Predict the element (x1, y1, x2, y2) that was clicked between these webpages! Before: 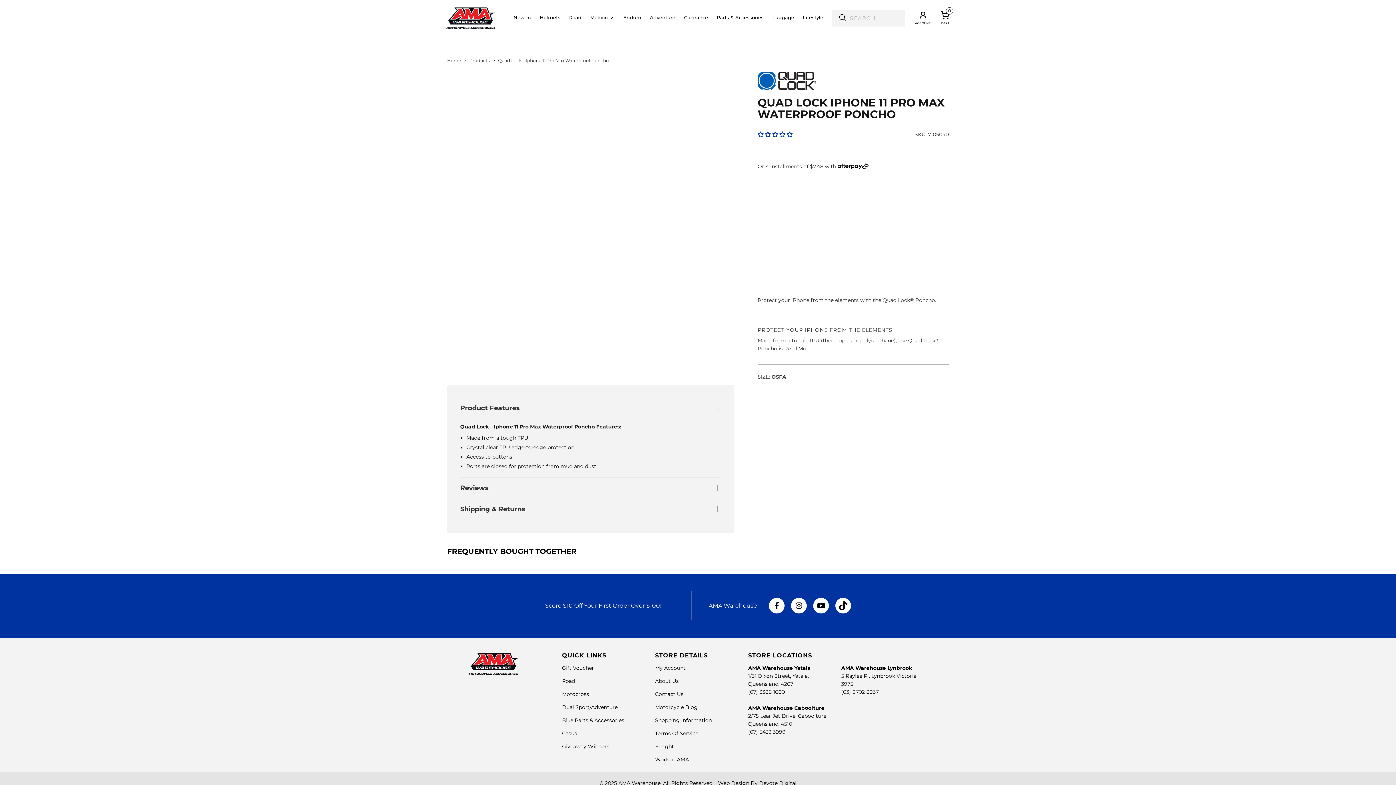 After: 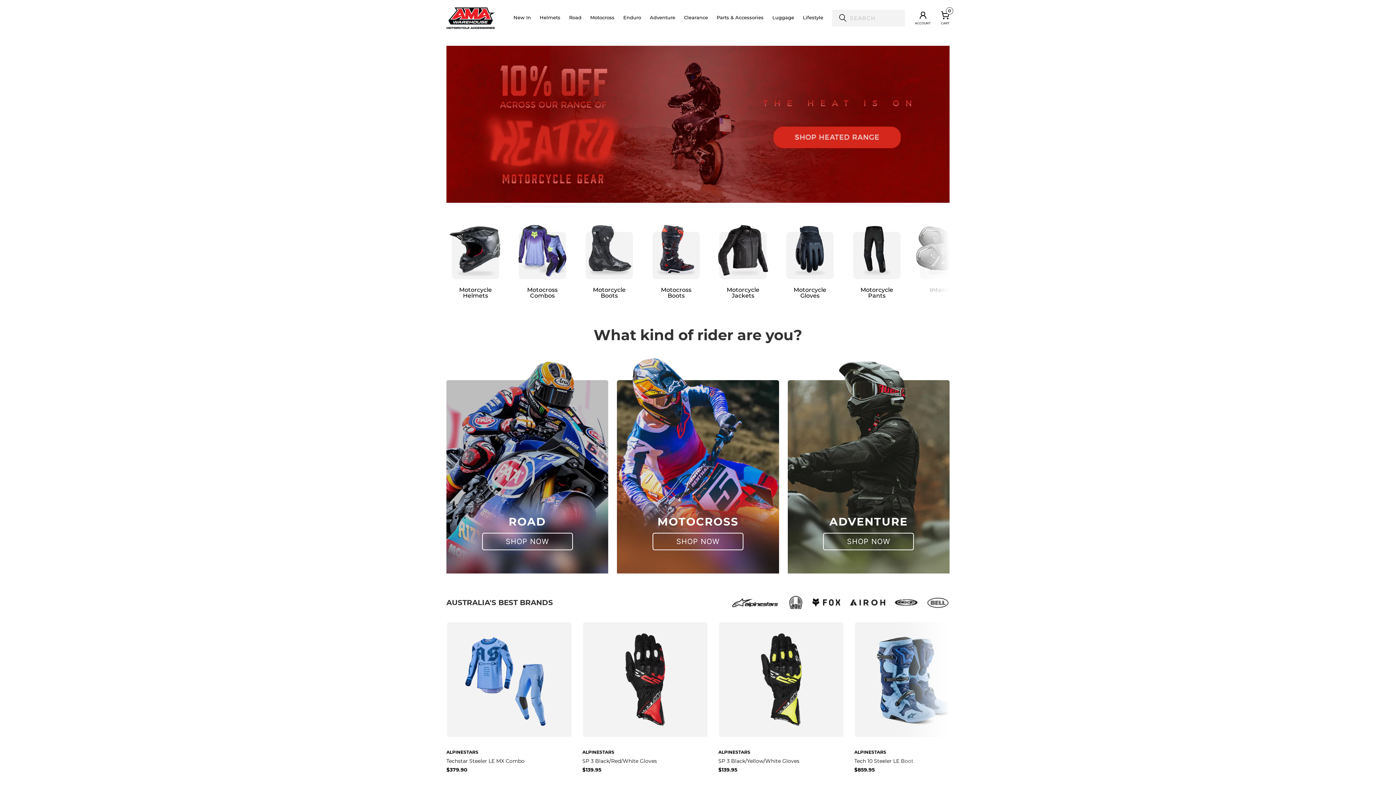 Action: bbox: (446, 7, 494, 29)